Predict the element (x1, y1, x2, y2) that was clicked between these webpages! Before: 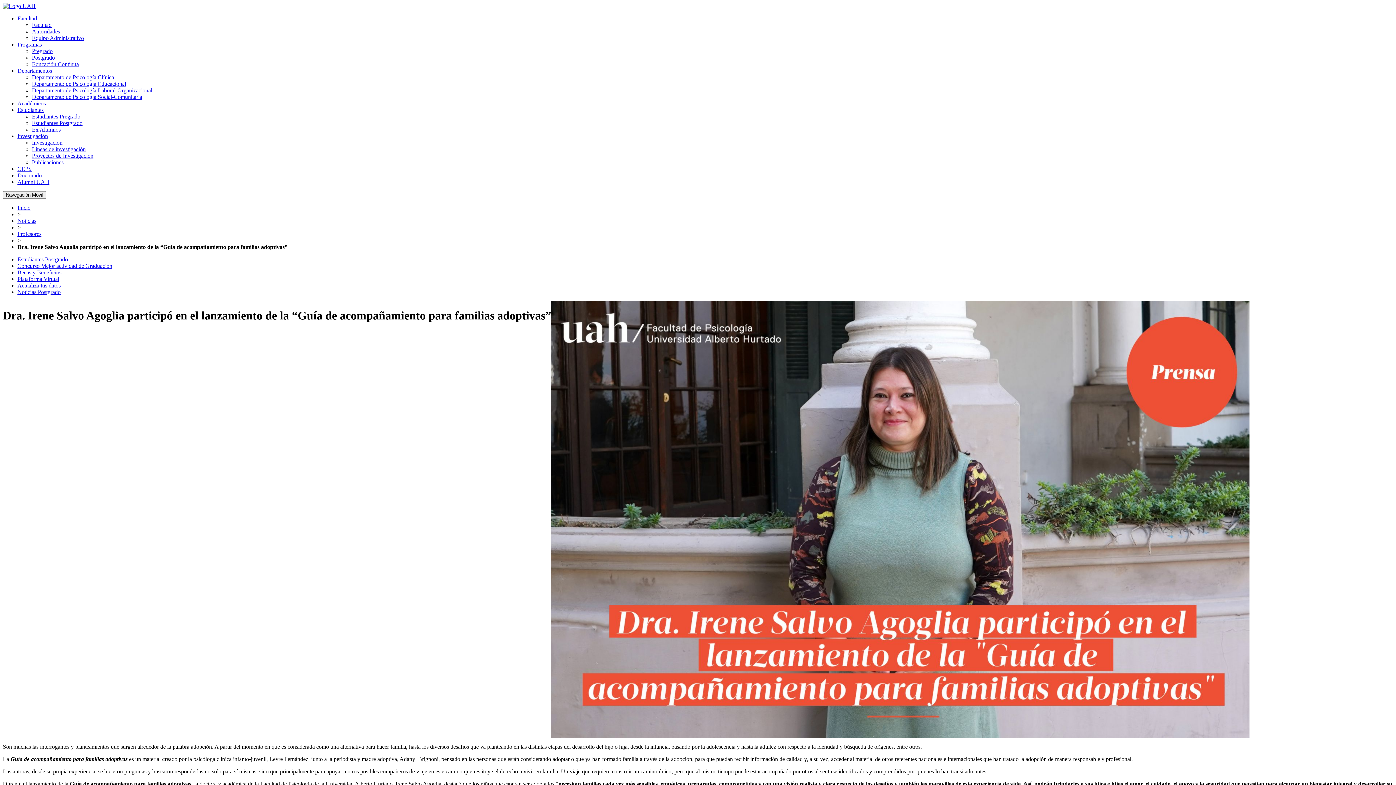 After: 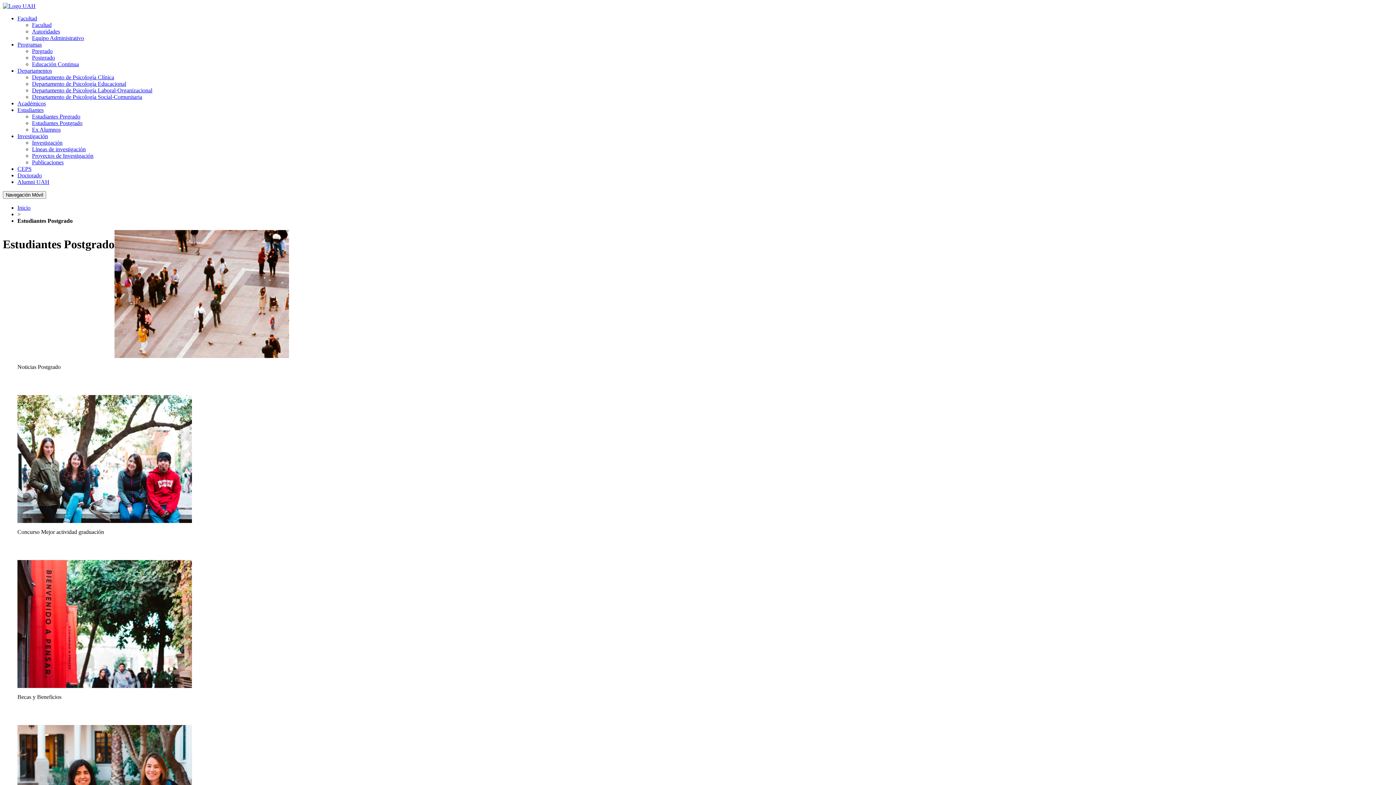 Action: bbox: (32, 120, 82, 126) label: Estudiantes Postgrado